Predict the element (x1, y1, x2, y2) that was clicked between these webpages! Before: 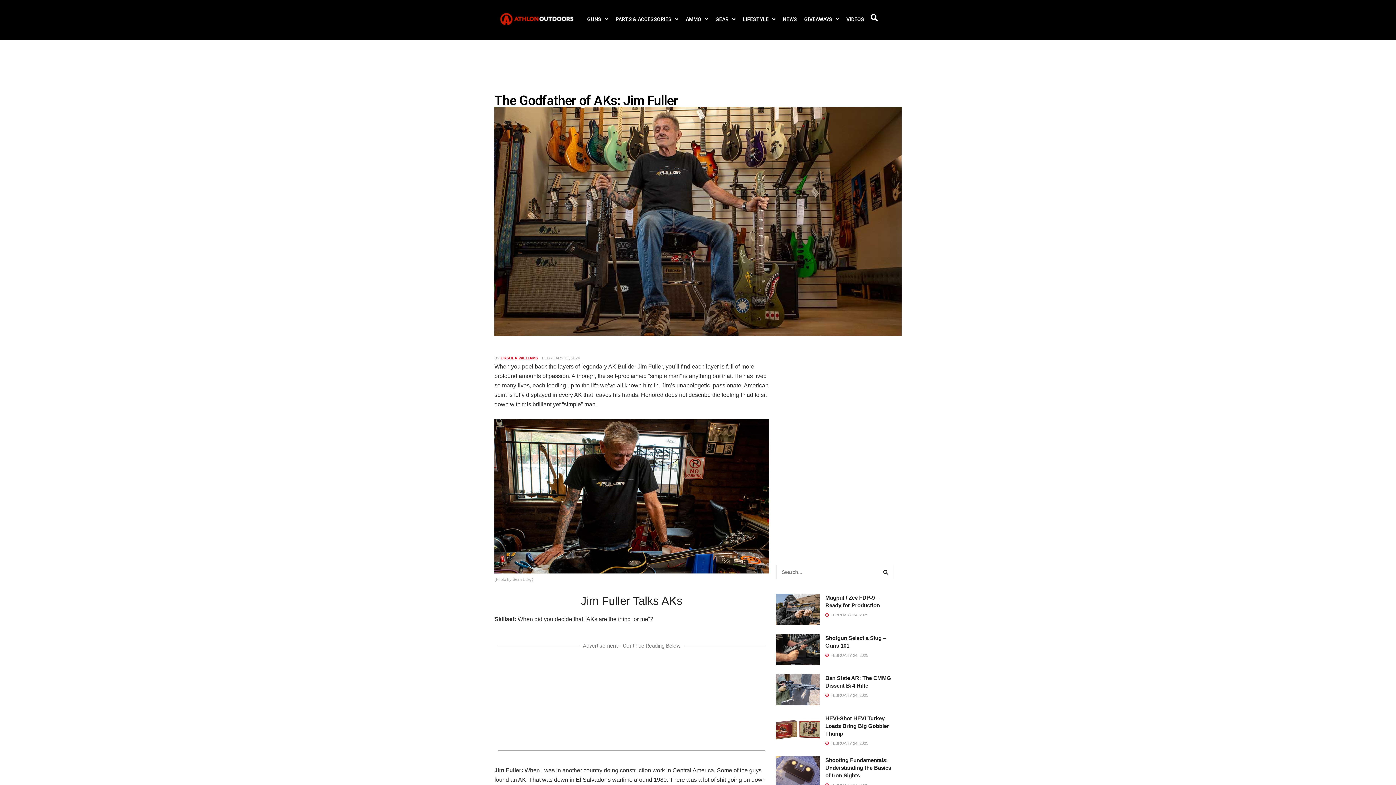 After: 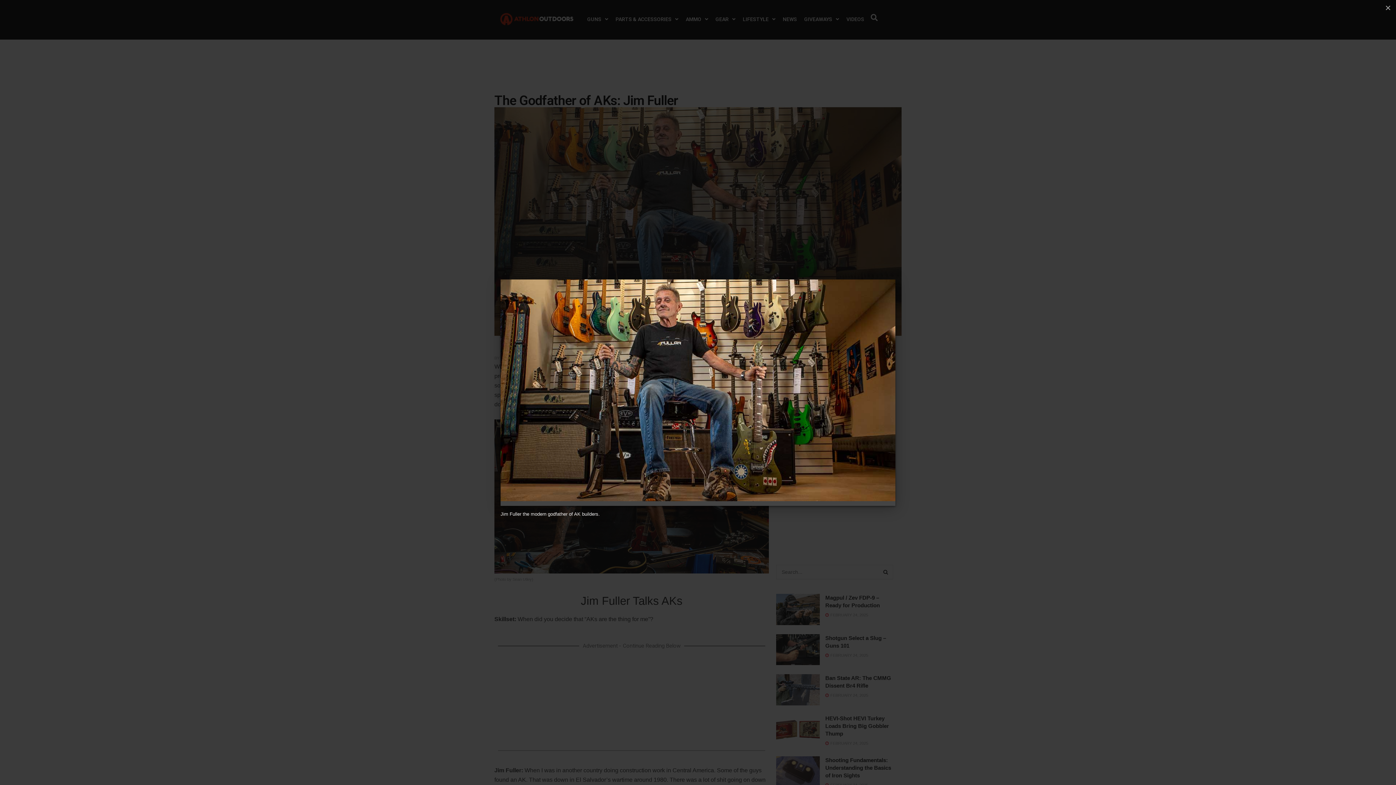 Action: bbox: (494, 107, 901, 335)